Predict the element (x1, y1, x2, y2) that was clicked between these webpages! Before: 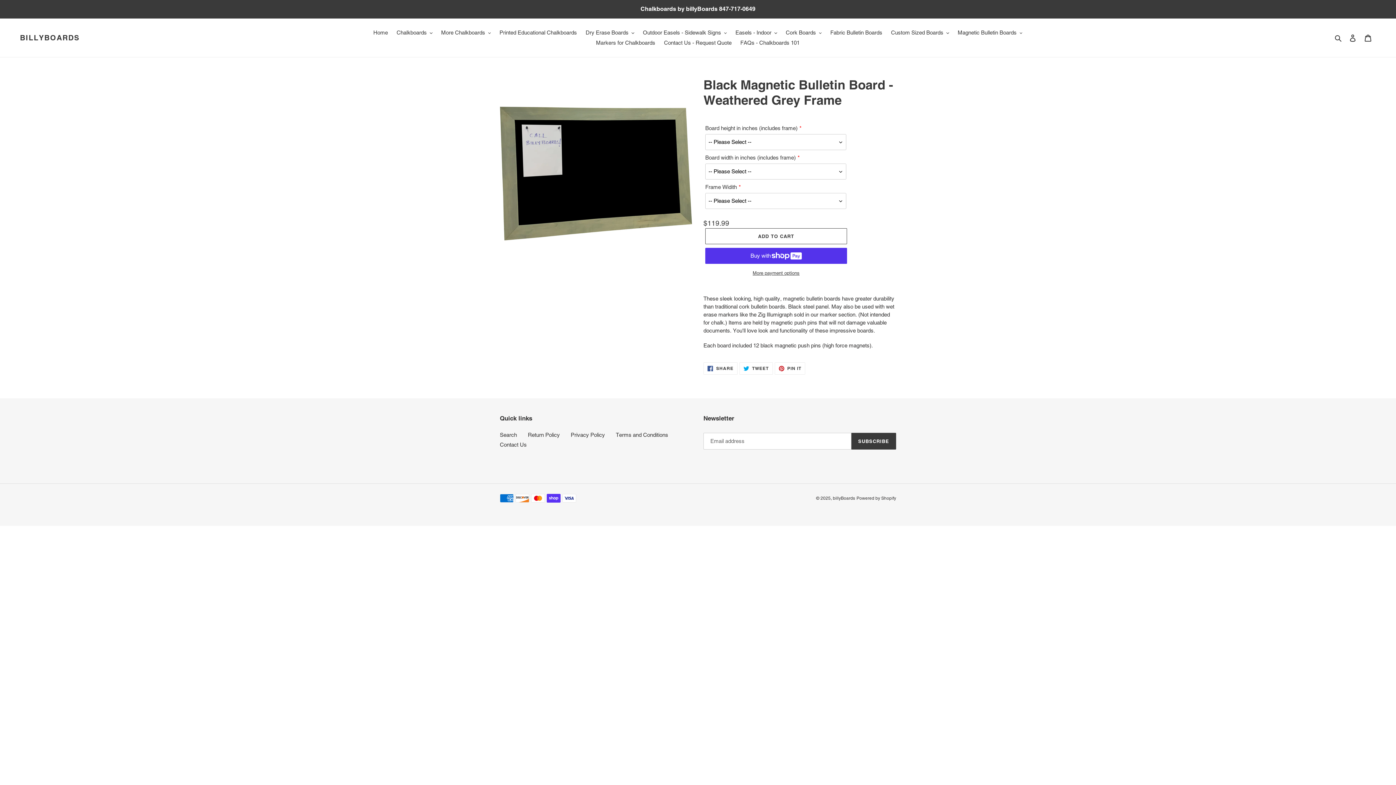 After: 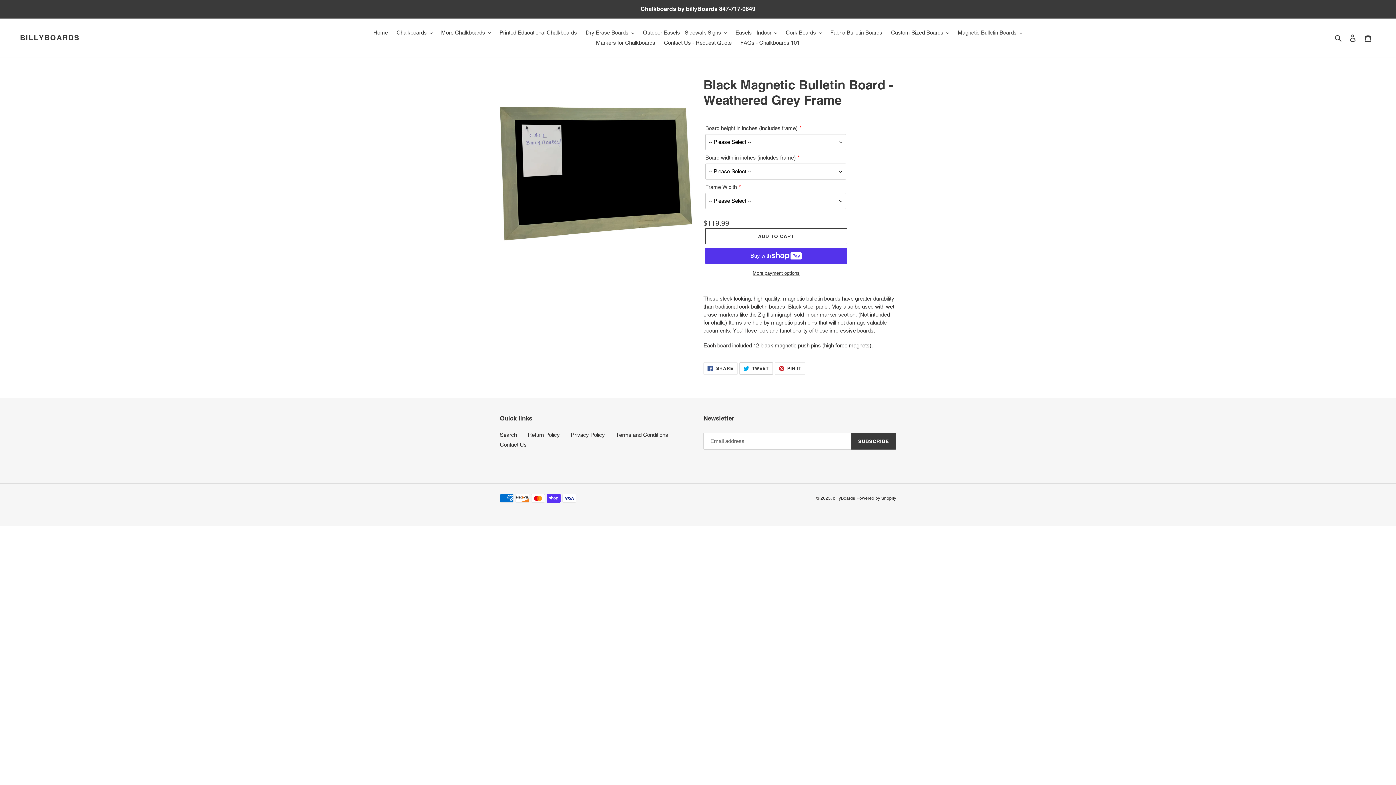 Action: bbox: (739, 362, 772, 375) label:  TWEET
TWEET ON TWITTER